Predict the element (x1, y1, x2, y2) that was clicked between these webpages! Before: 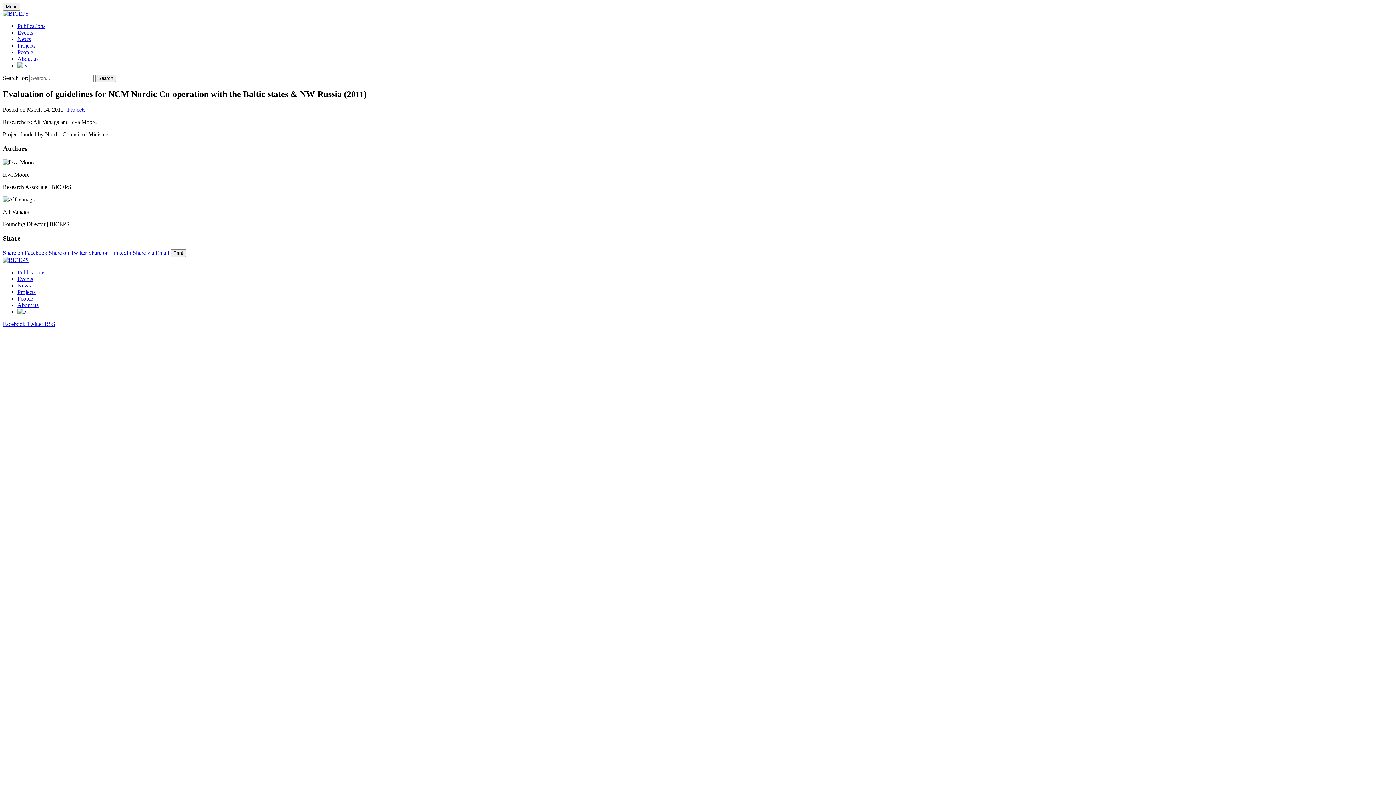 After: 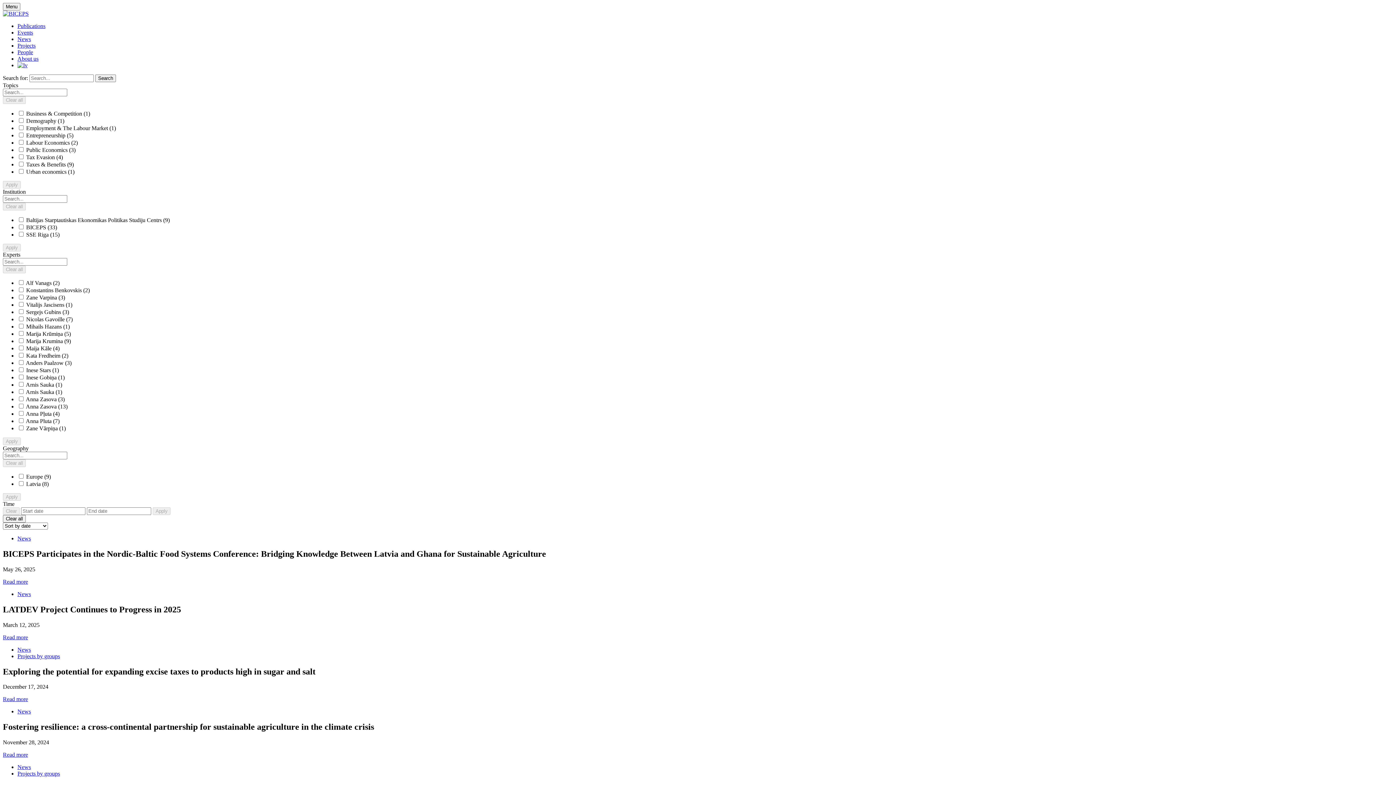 Action: bbox: (17, 282, 30, 288) label: News